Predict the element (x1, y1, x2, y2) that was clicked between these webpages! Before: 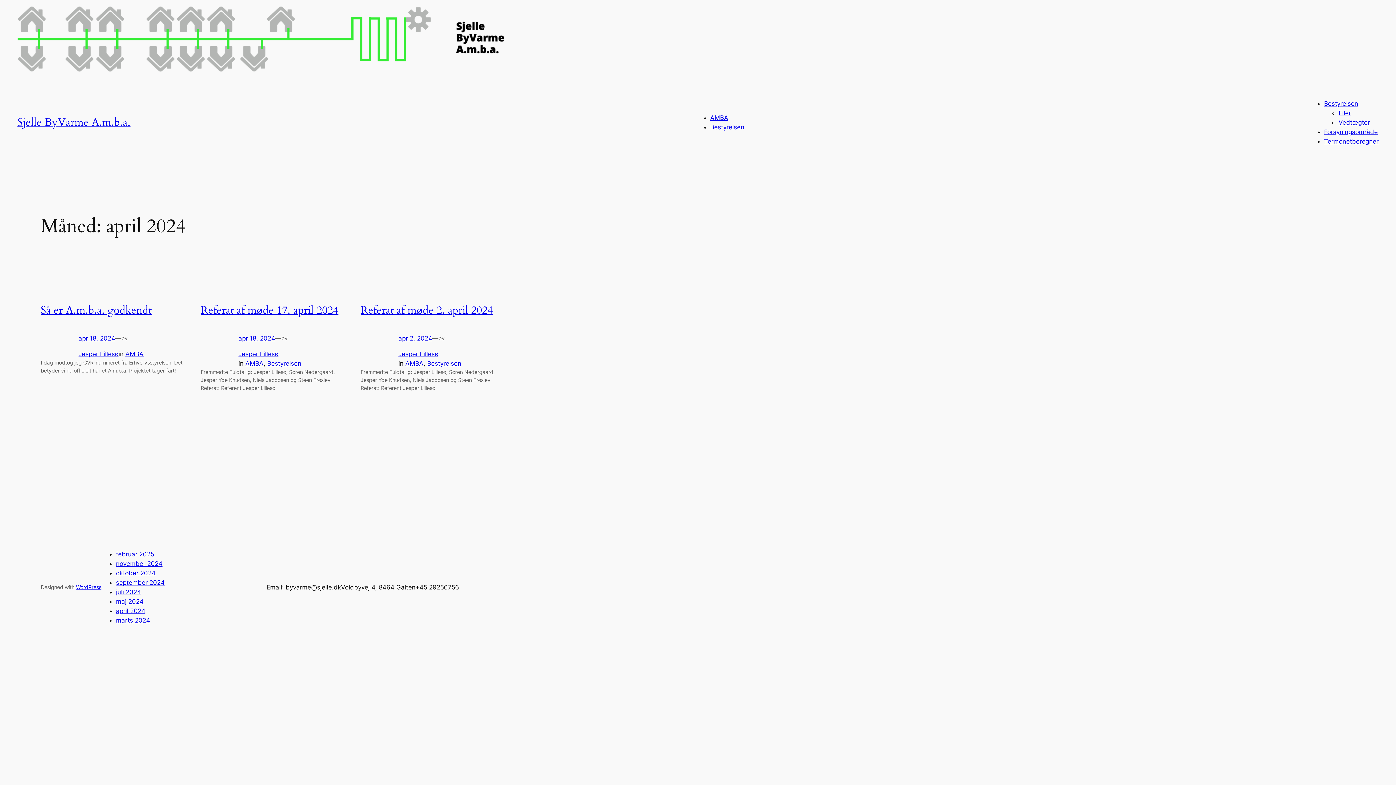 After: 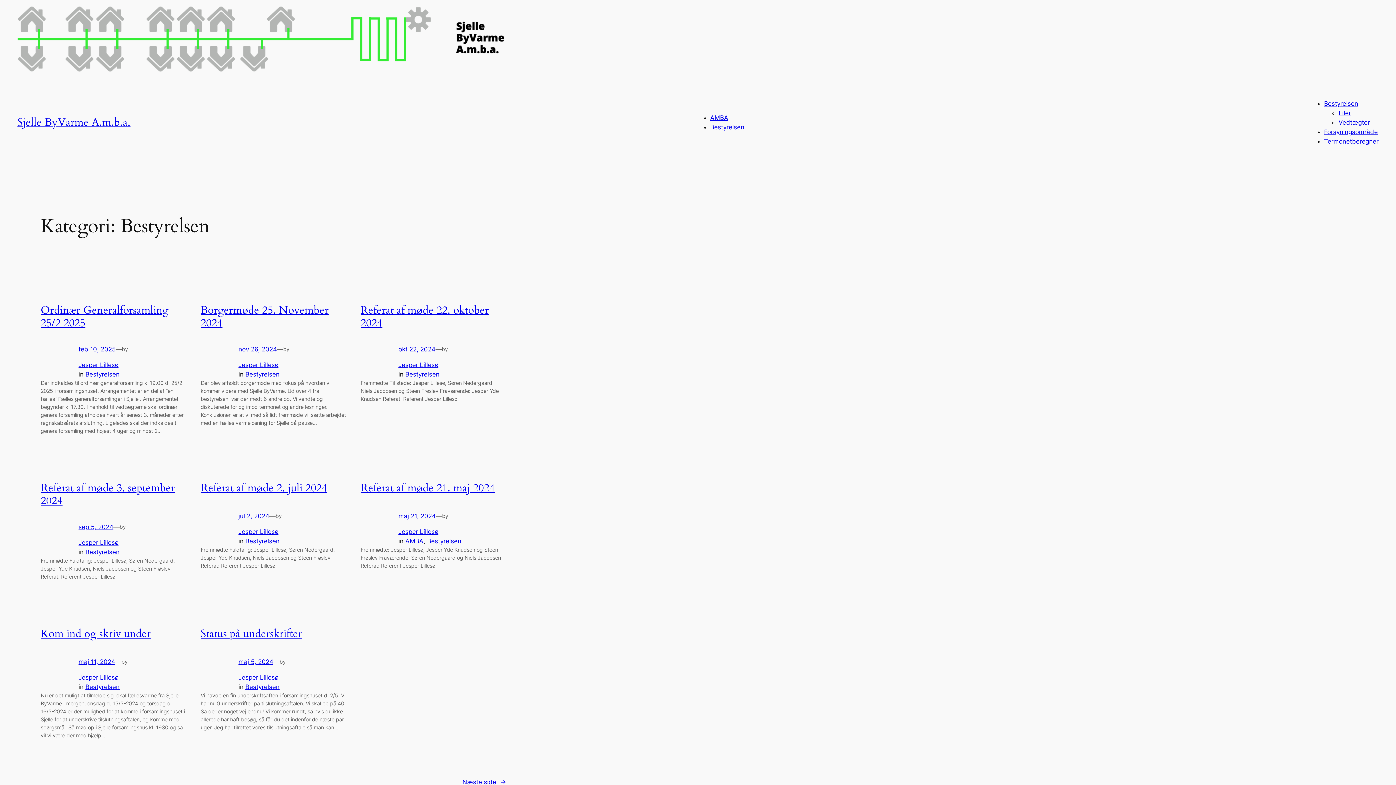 Action: label: Bestyrelsen bbox: (427, 360, 461, 367)